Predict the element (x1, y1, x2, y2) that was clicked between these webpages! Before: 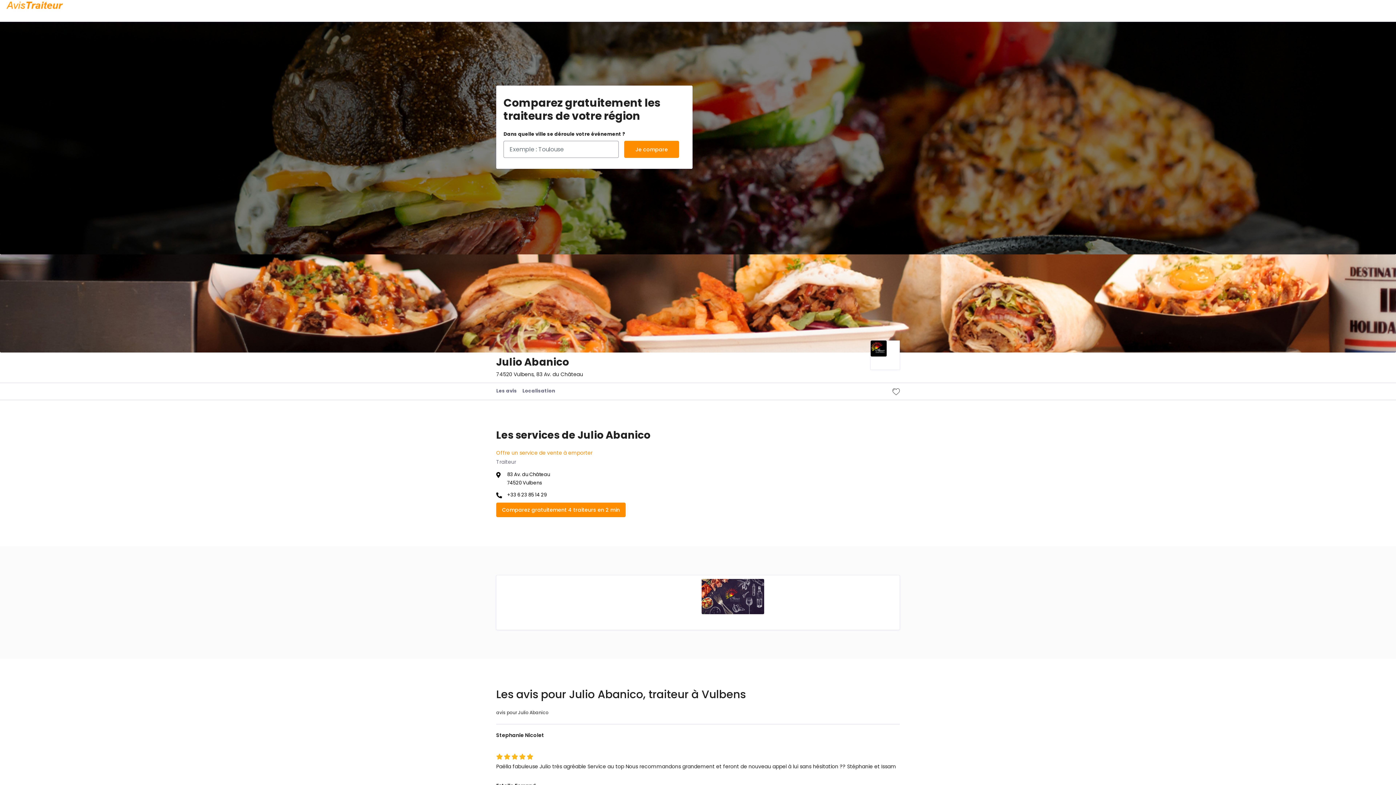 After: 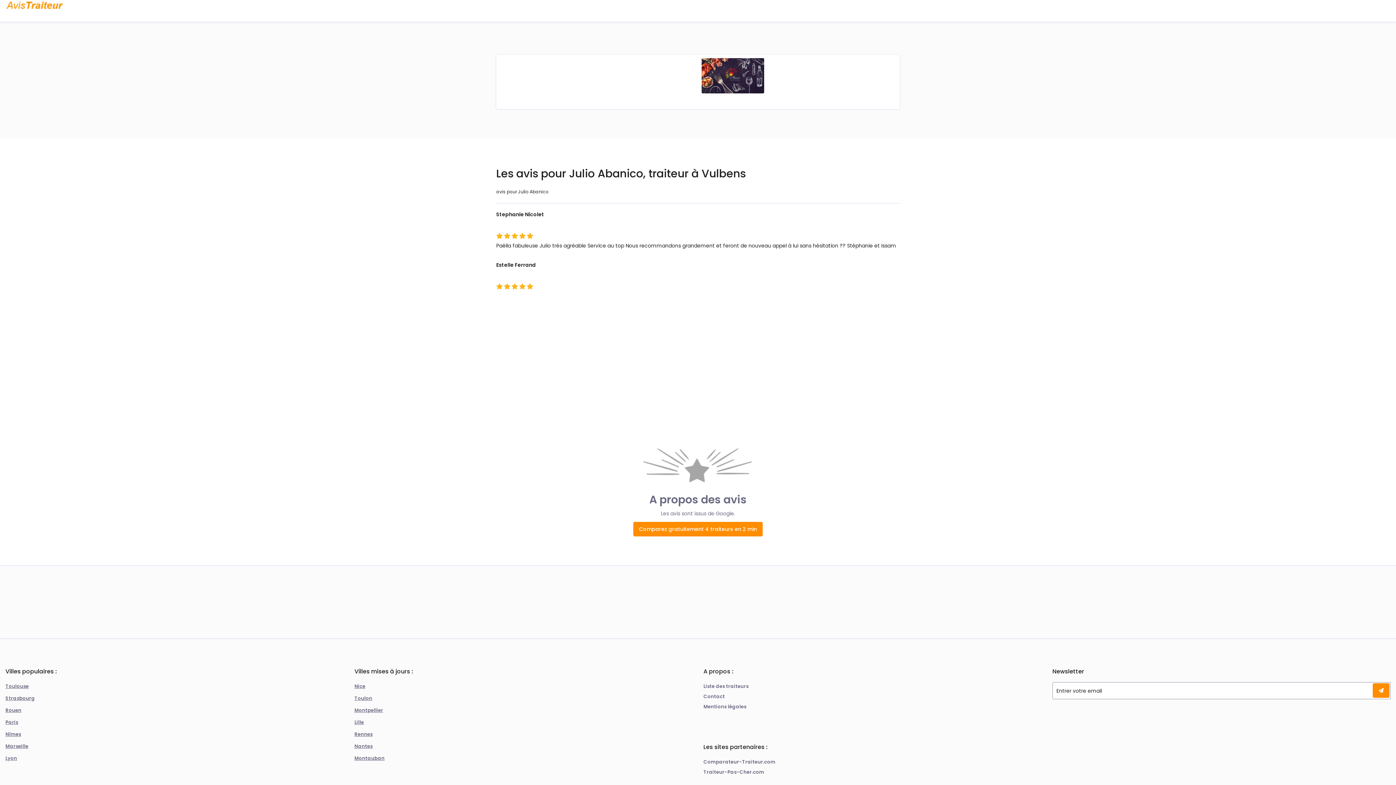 Action: label: Localisation bbox: (522, 383, 555, 400)